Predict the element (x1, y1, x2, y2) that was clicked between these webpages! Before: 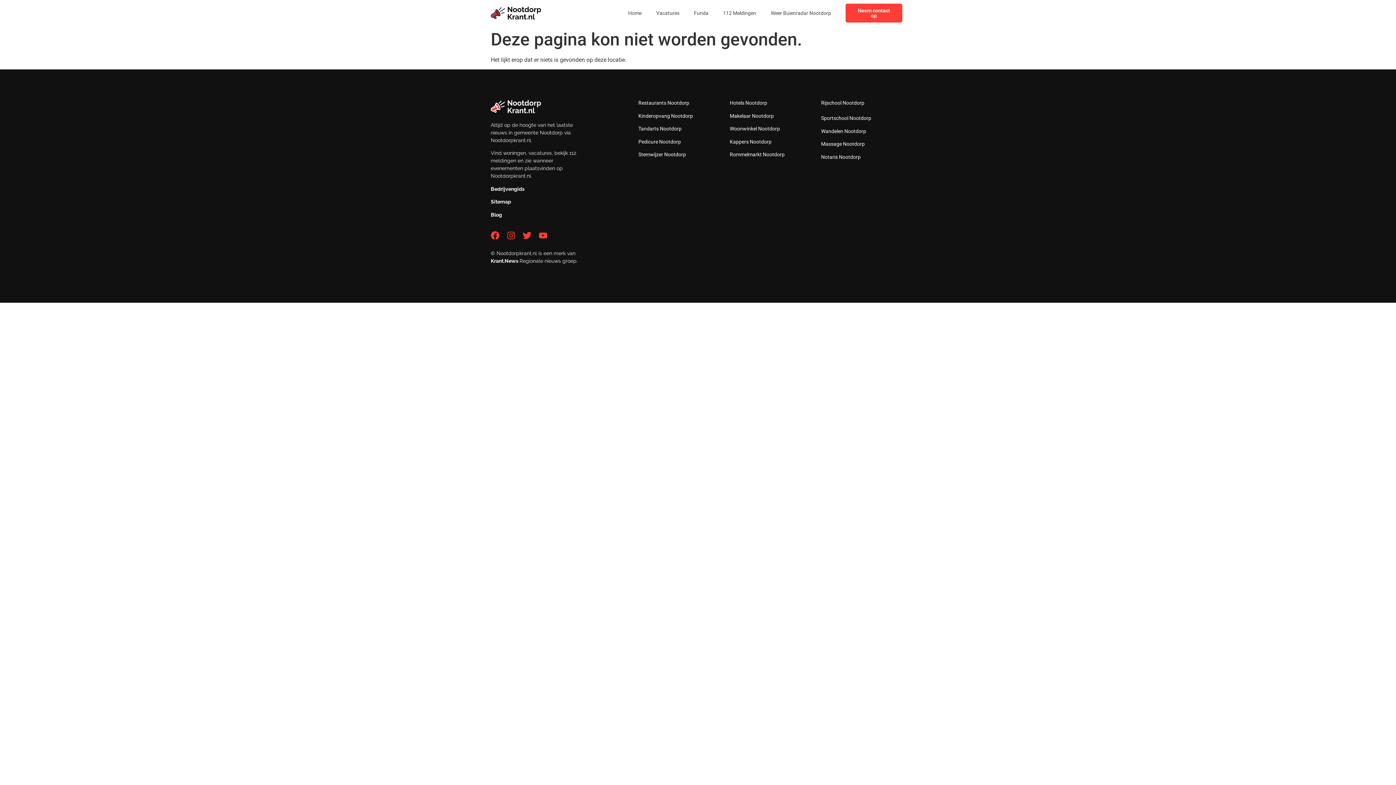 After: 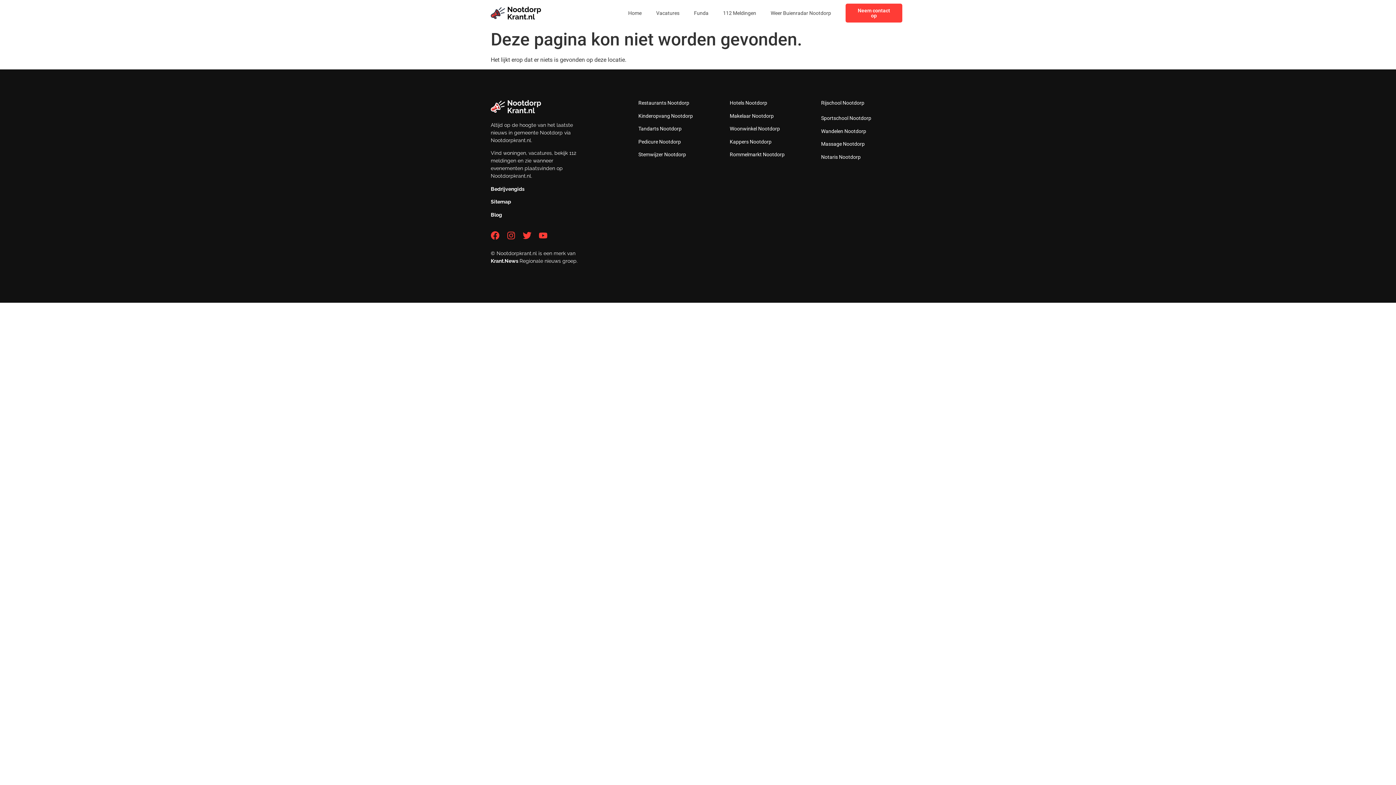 Action: bbox: (490, 186, 524, 191) label: Bedrijvengids